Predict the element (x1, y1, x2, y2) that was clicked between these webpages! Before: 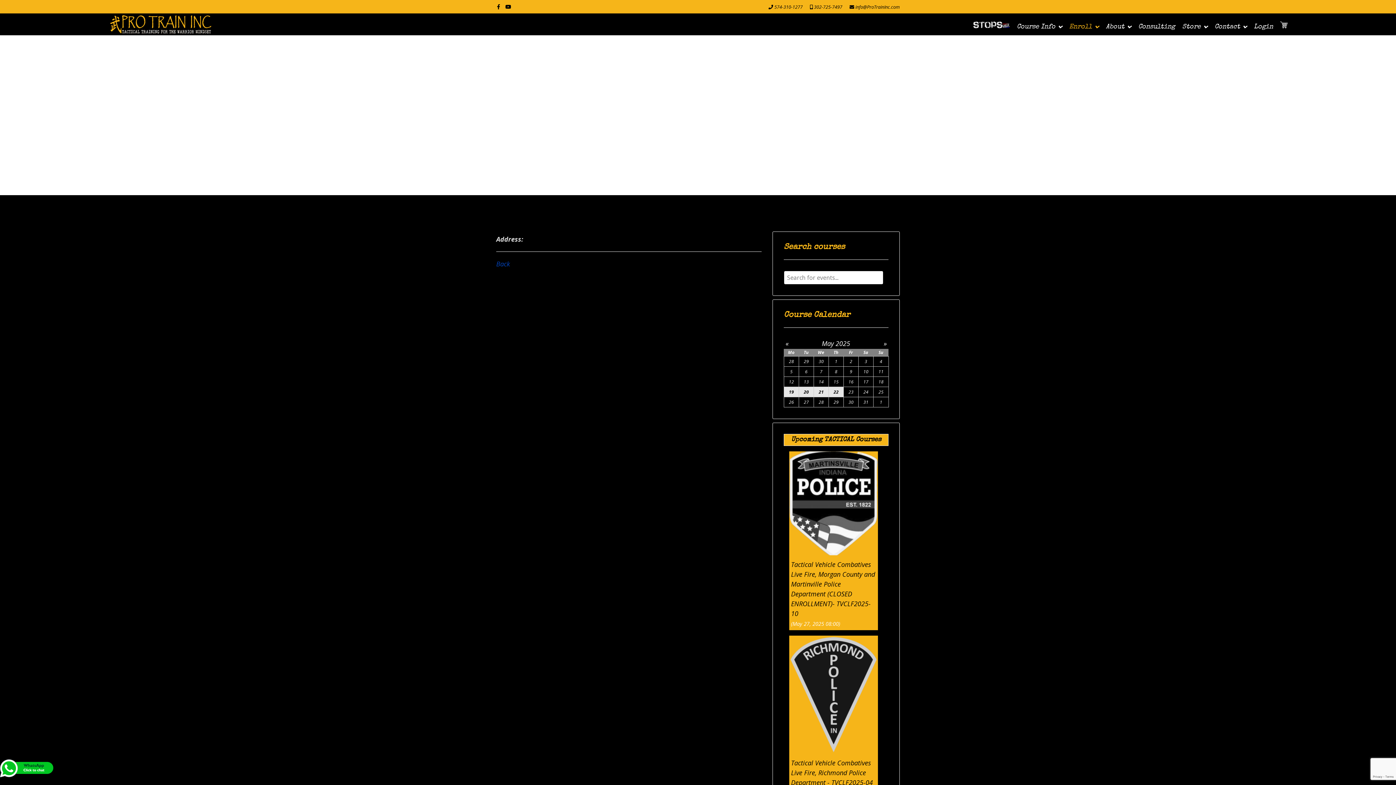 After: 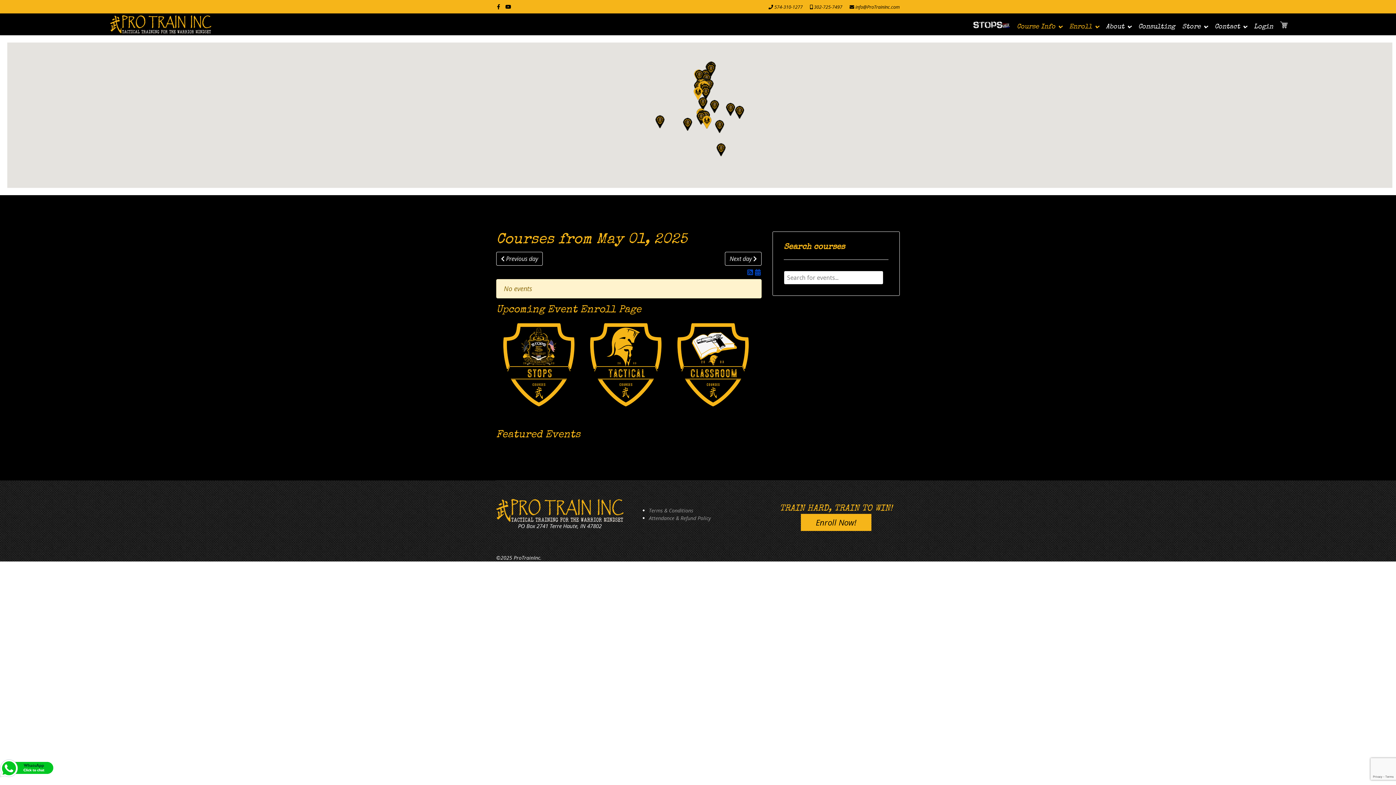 Action: label: 1 bbox: (829, 356, 843, 366)